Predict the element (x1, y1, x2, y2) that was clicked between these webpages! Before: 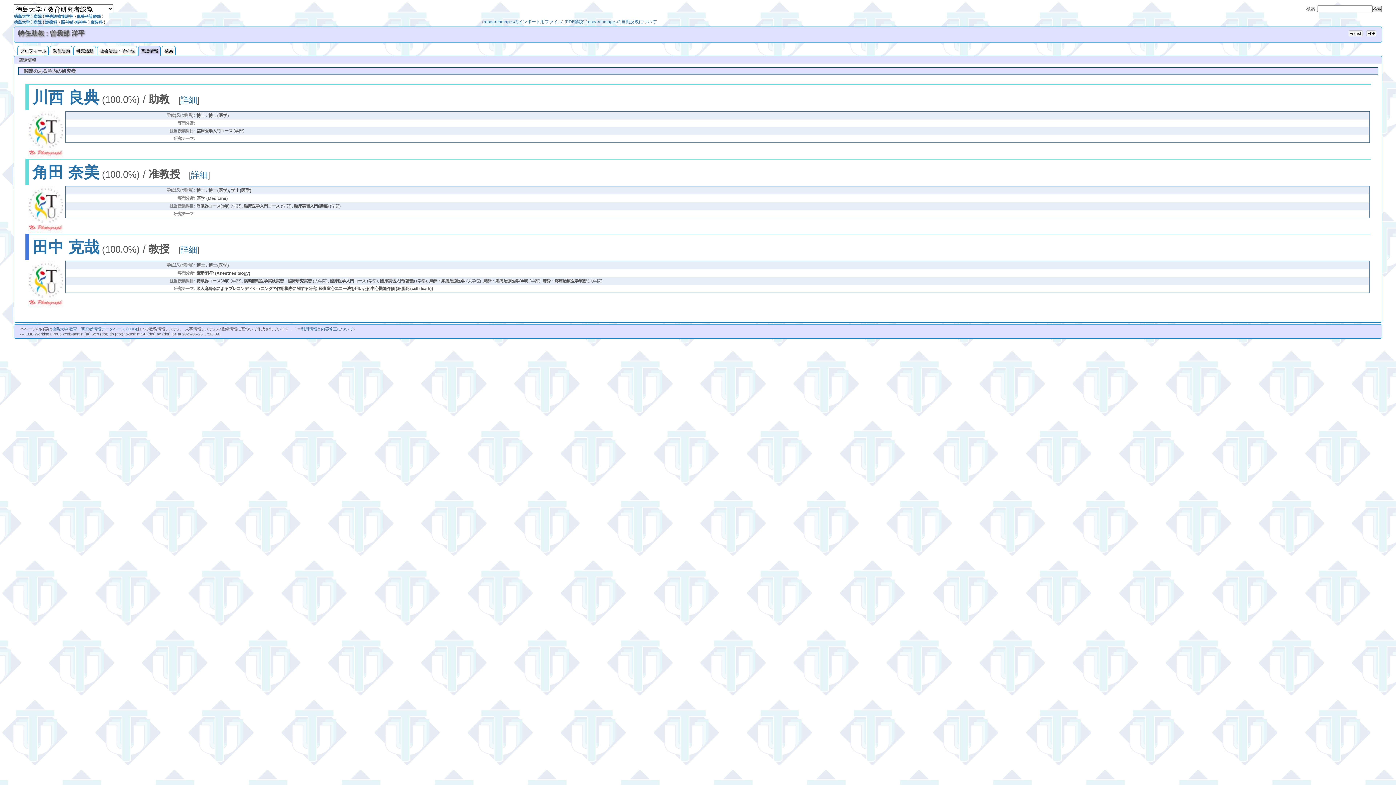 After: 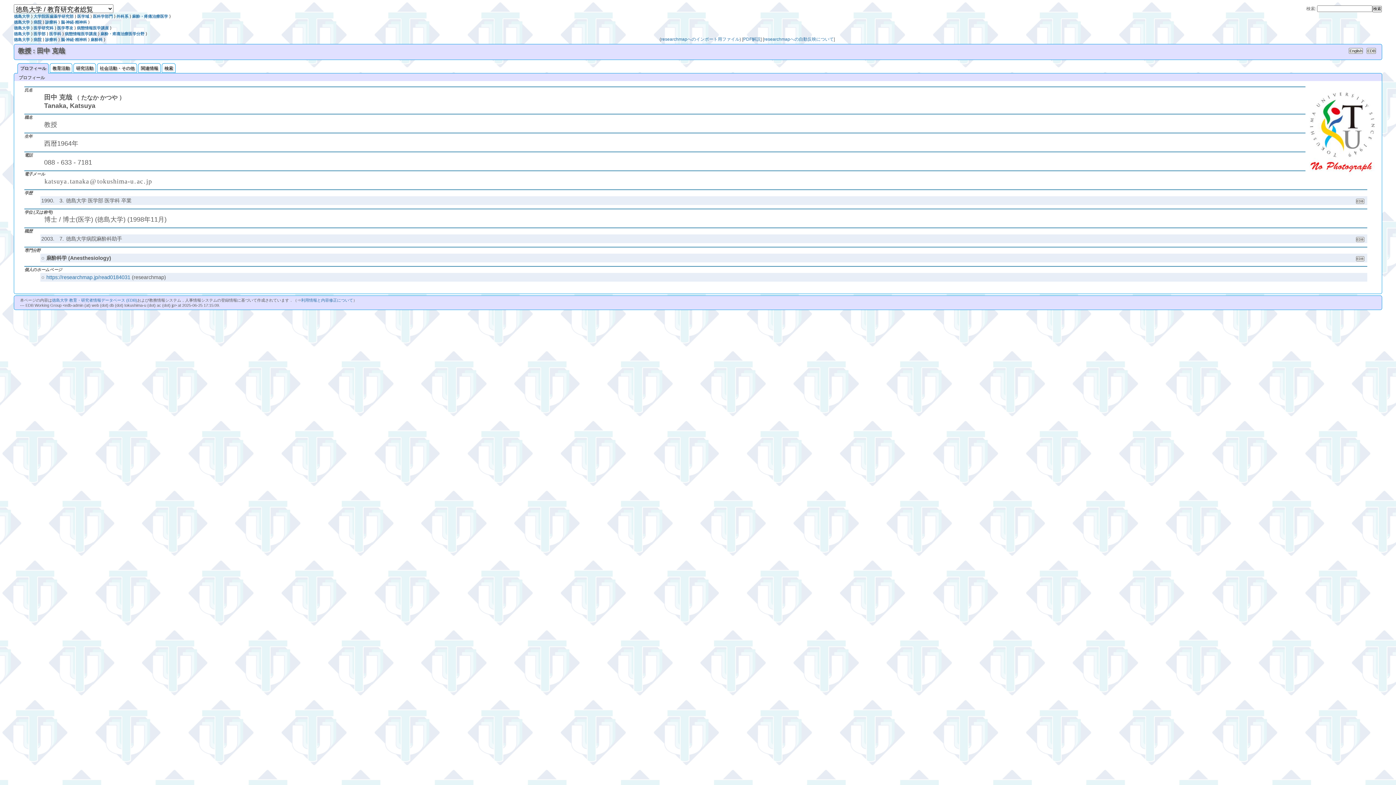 Action: label: 田中 克哉 bbox: (32, 243, 99, 254)